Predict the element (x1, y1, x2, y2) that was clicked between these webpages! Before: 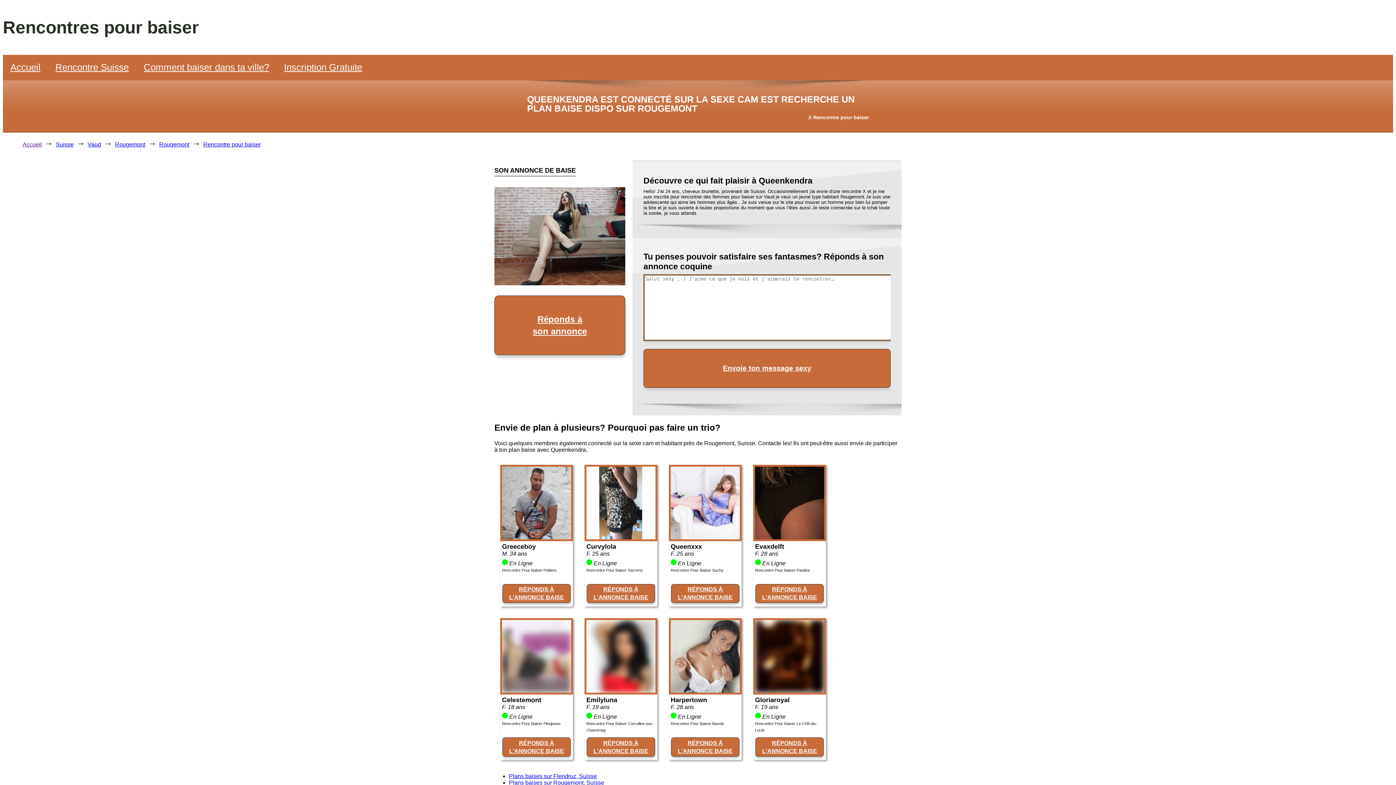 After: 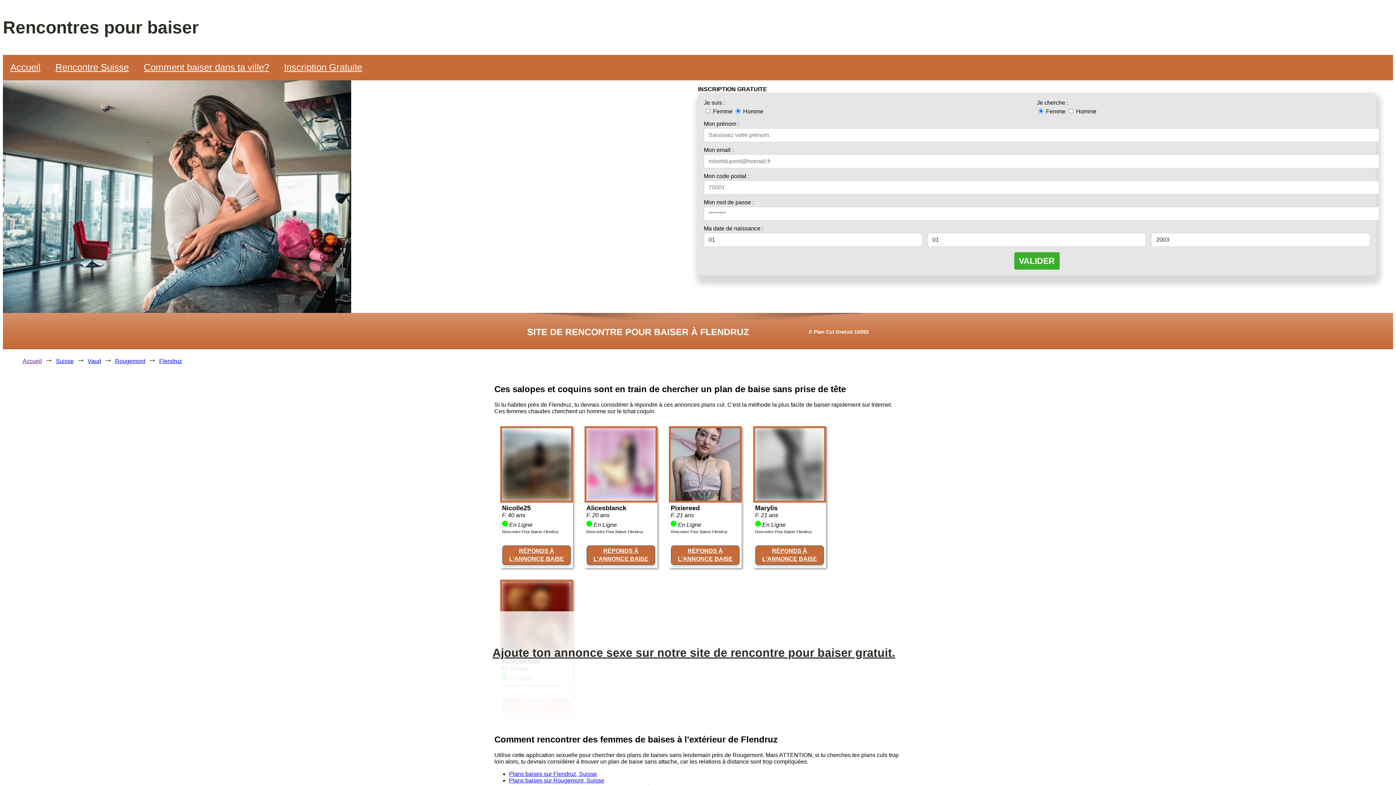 Action: bbox: (509, 773, 597, 779) label: Plans baises sur Flendruz, Suisse